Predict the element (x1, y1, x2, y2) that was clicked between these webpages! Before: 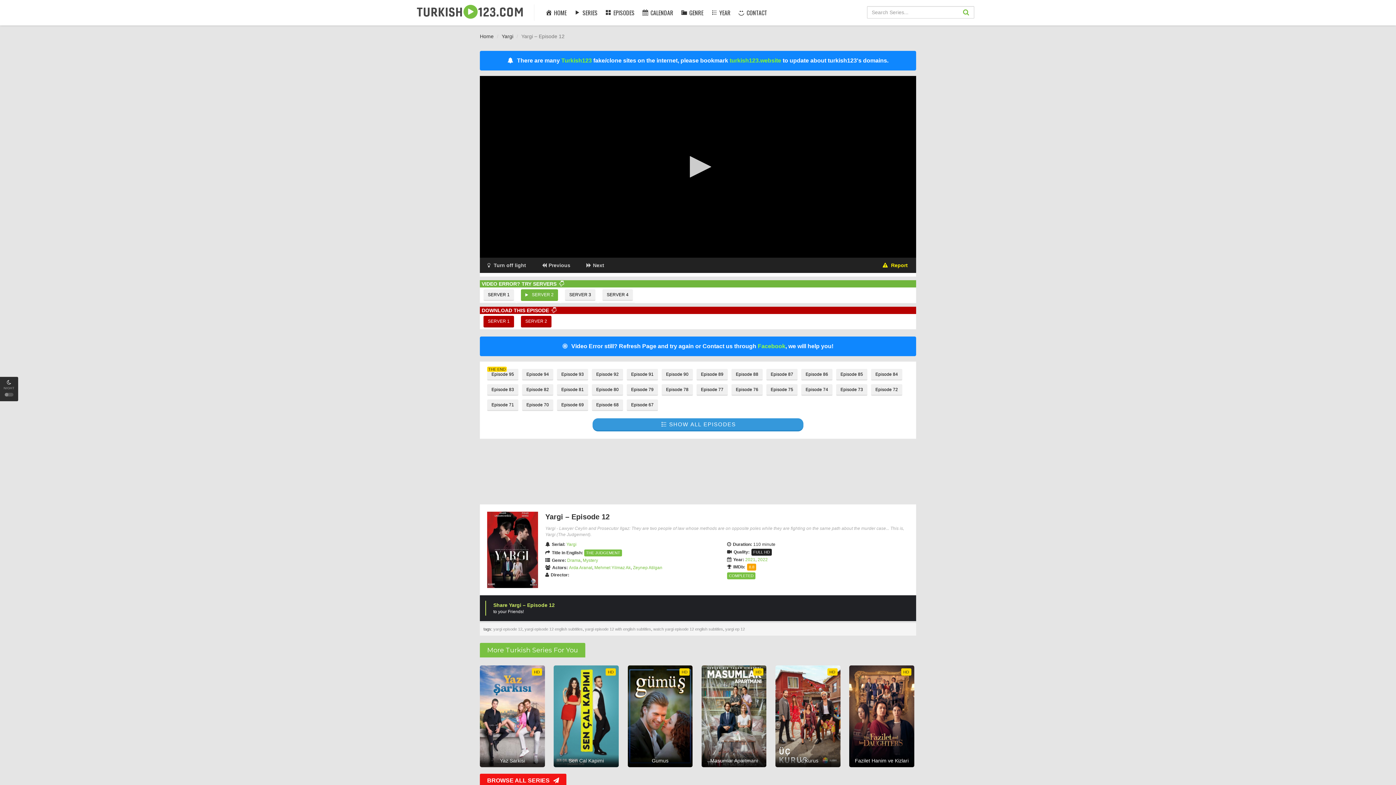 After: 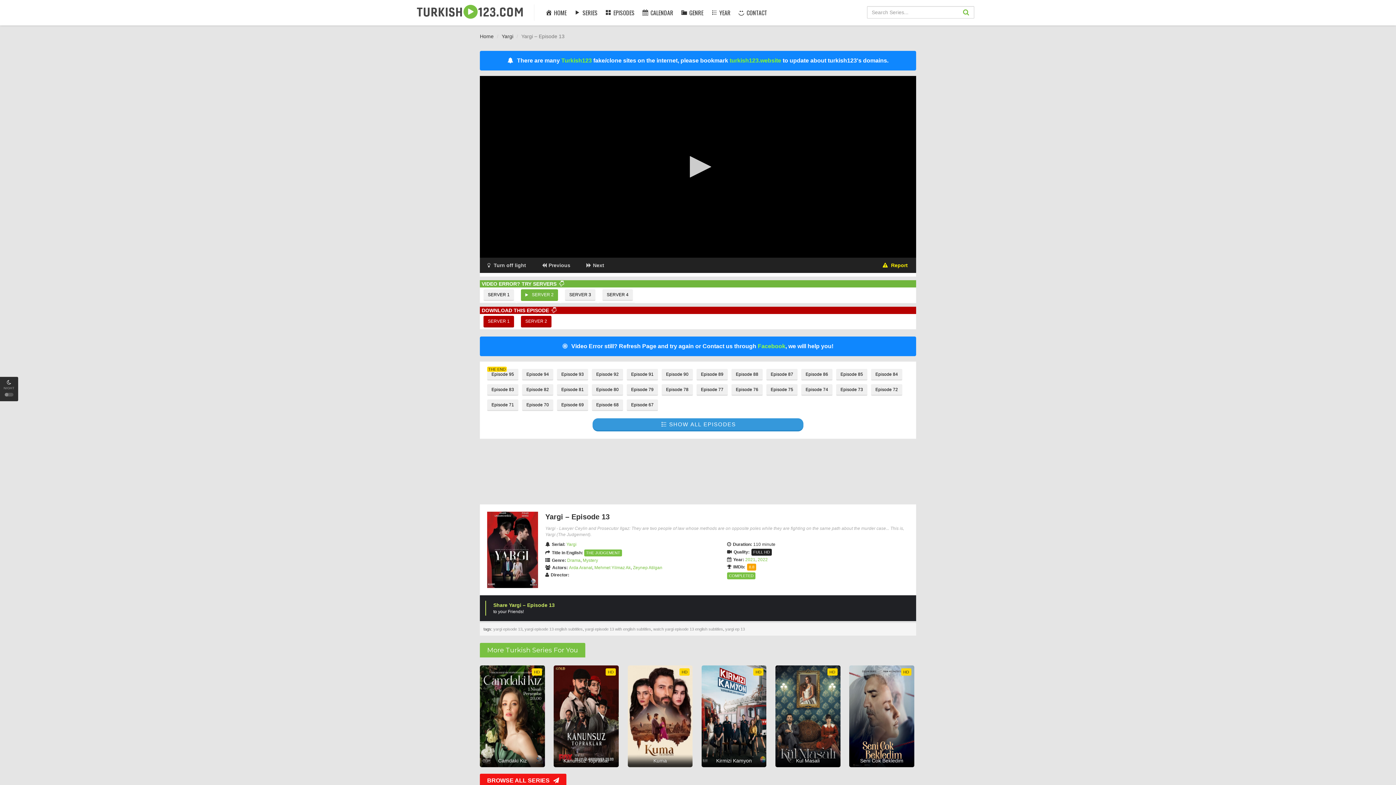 Action: bbox: (578, 257, 612, 273) label: Next